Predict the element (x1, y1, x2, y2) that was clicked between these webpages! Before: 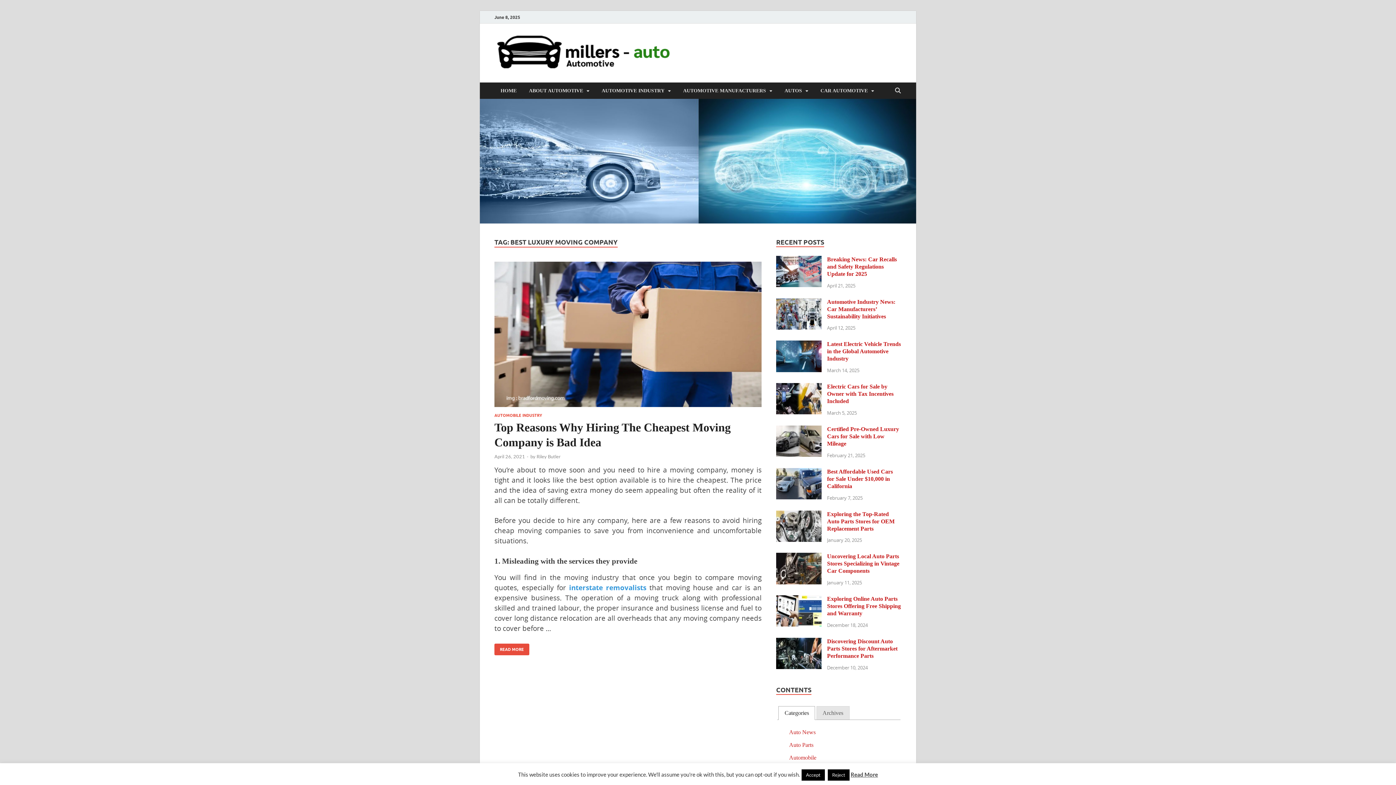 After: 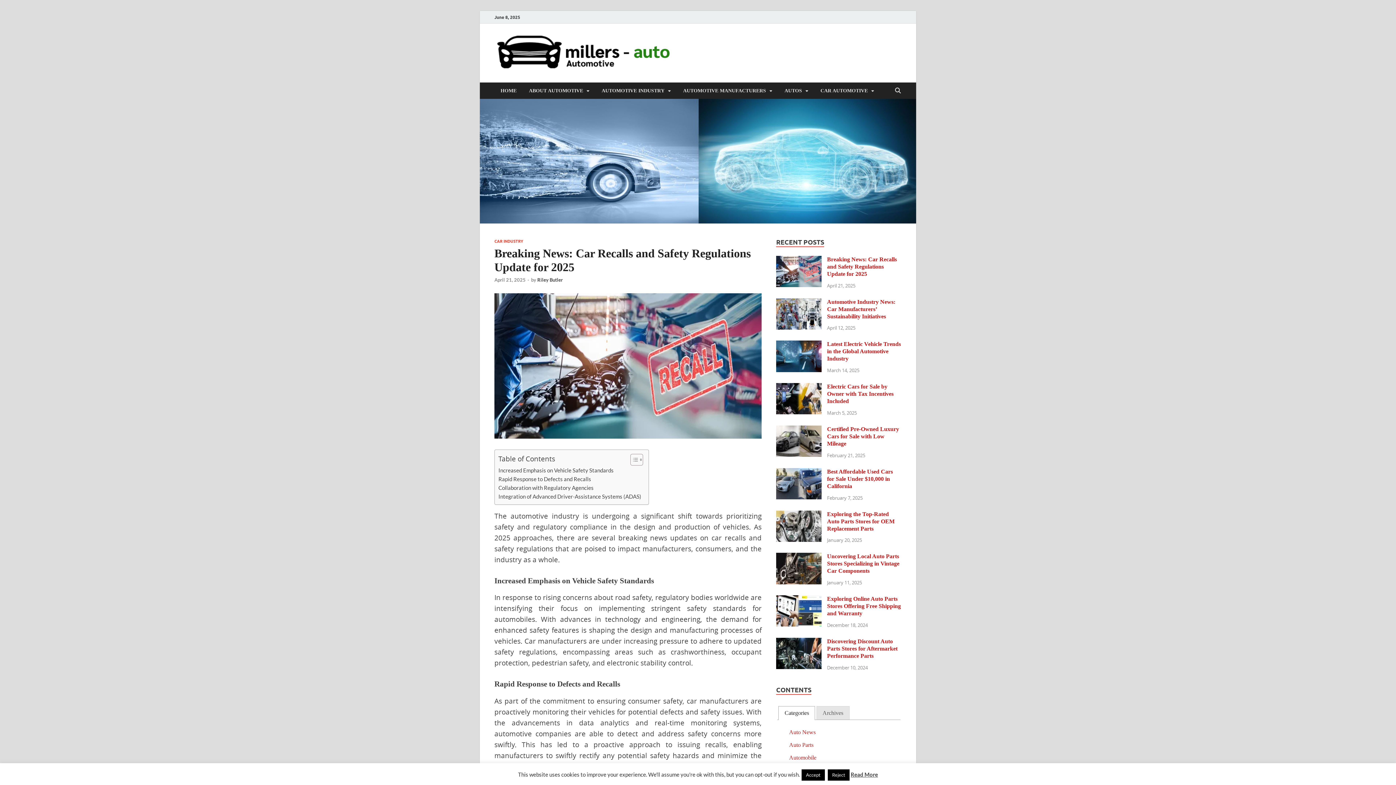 Action: bbox: (827, 256, 897, 277) label: Breaking News: Car Recalls and Safety Regulations Update for 2025